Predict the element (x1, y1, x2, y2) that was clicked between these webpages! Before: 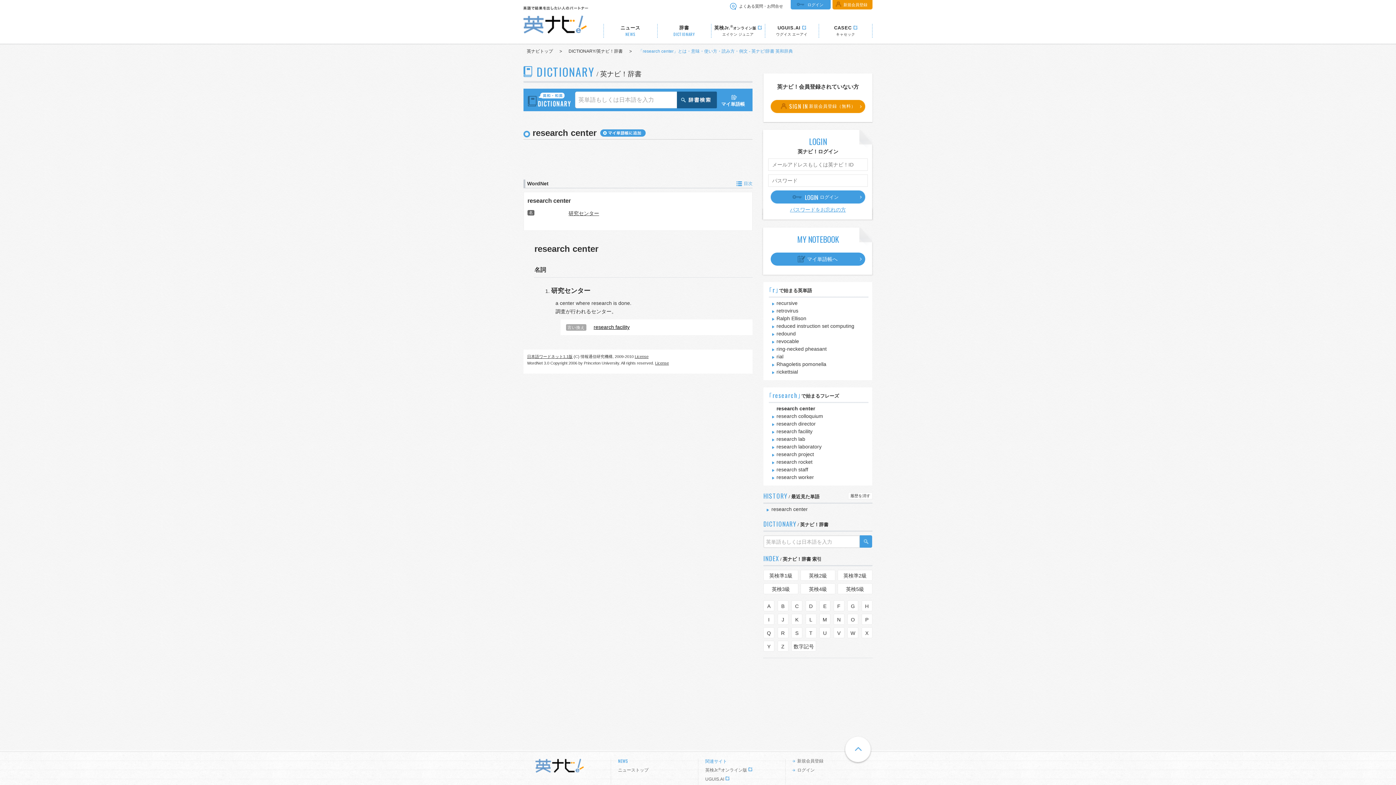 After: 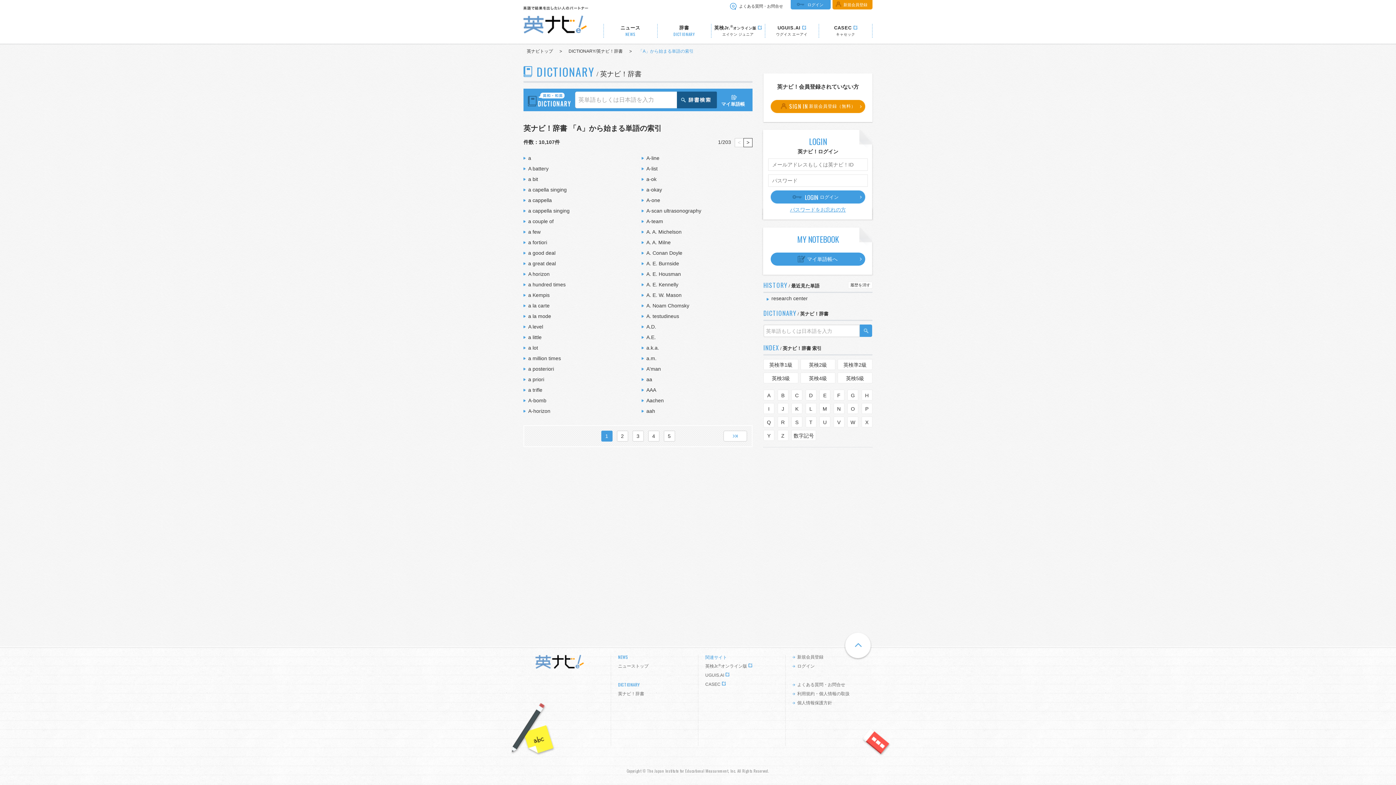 Action: label: A bbox: (763, 600, 774, 611)